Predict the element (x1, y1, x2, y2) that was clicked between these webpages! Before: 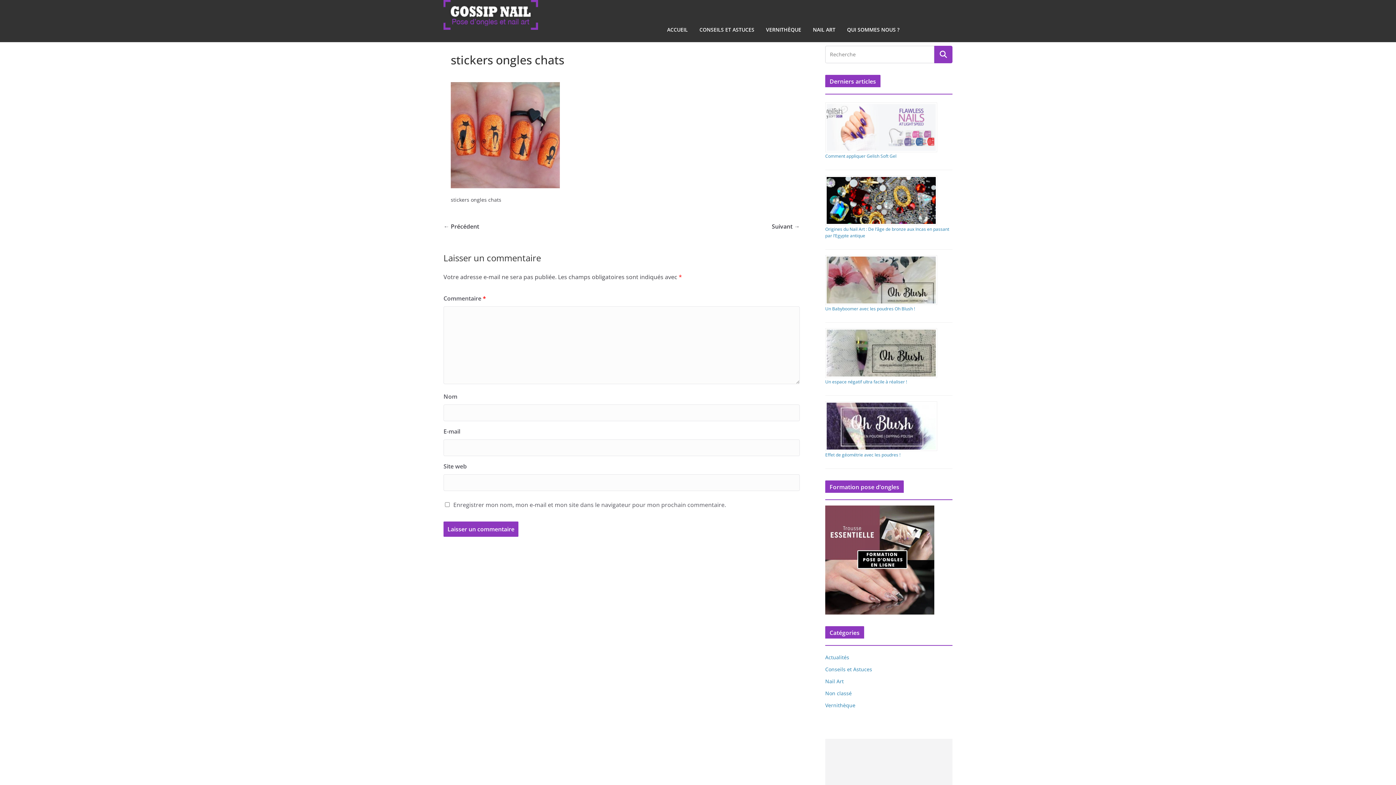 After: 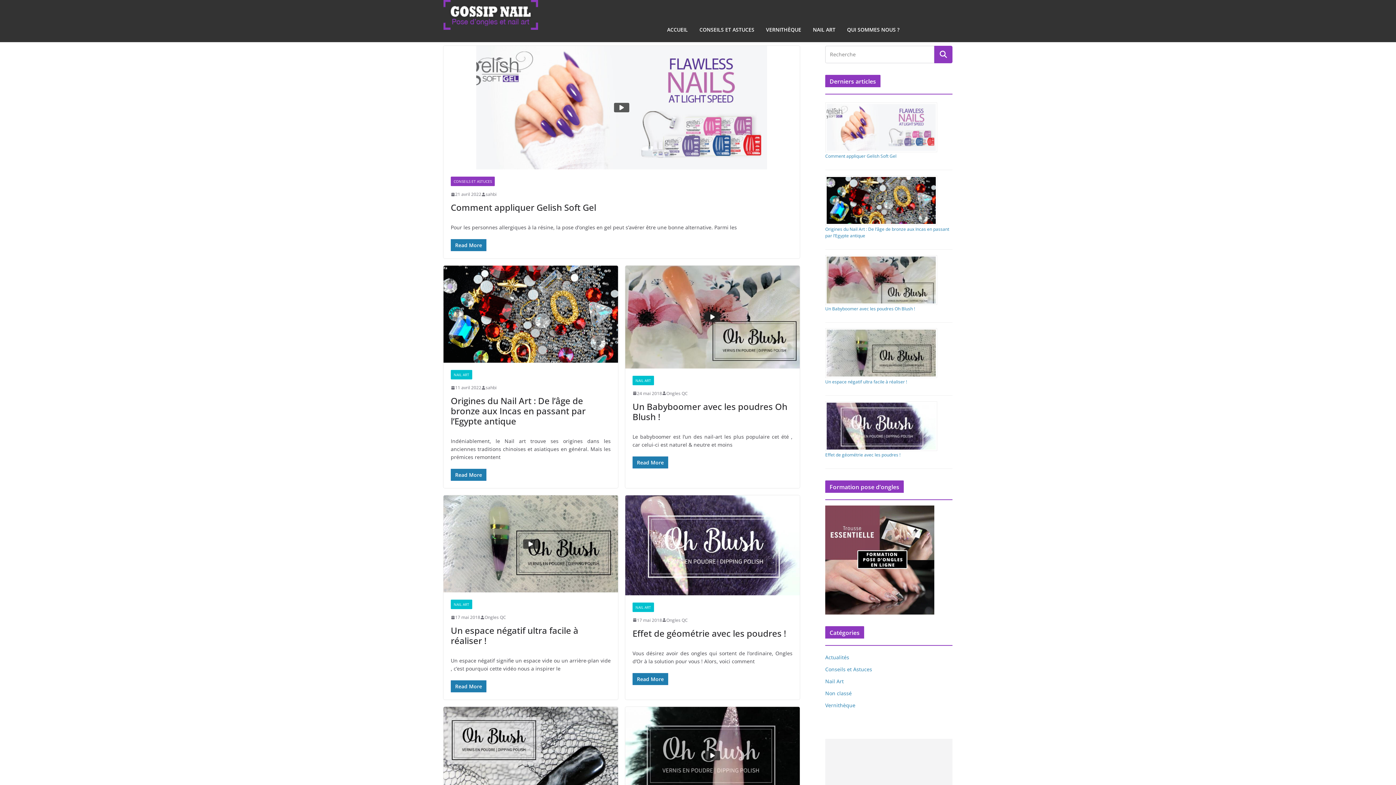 Action: bbox: (667, 24, 688, 34) label: ACCUEIL